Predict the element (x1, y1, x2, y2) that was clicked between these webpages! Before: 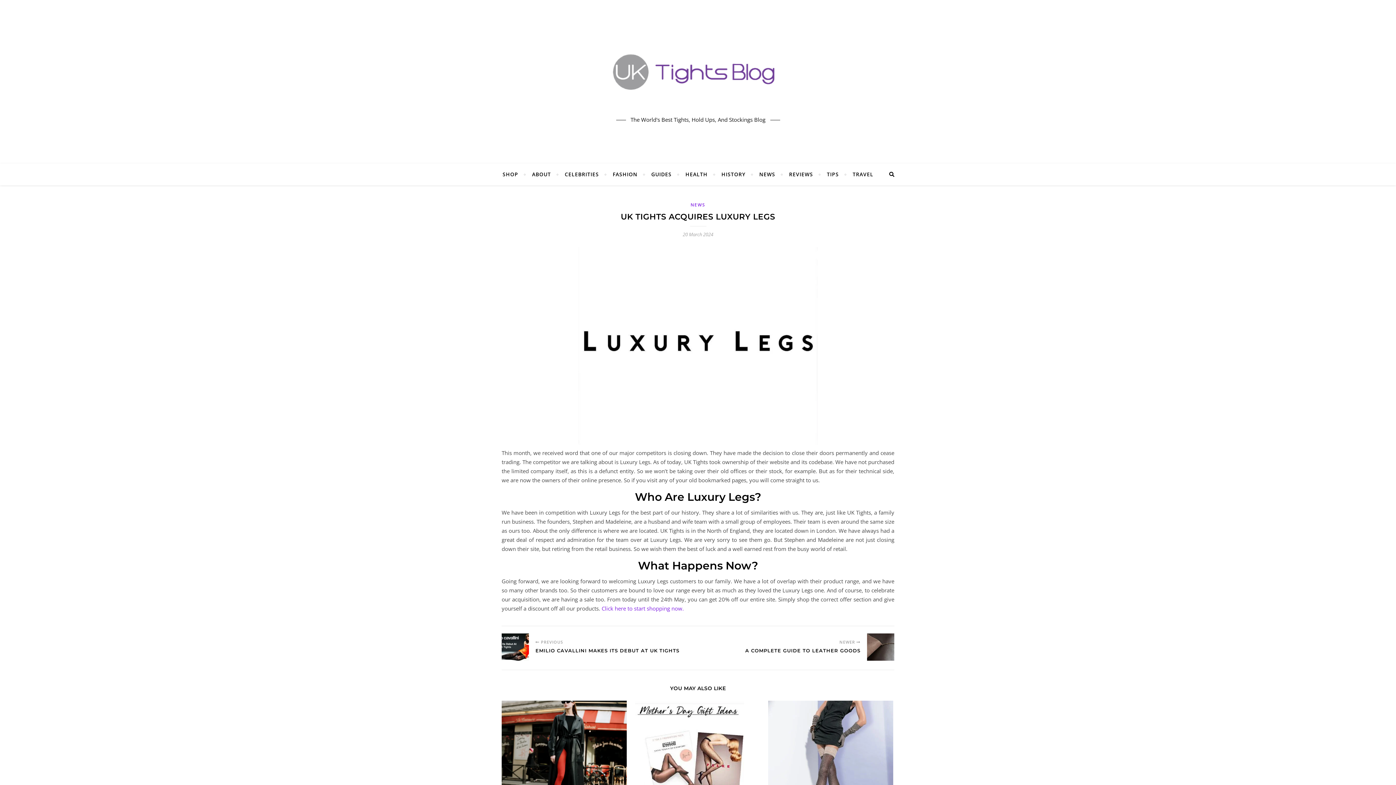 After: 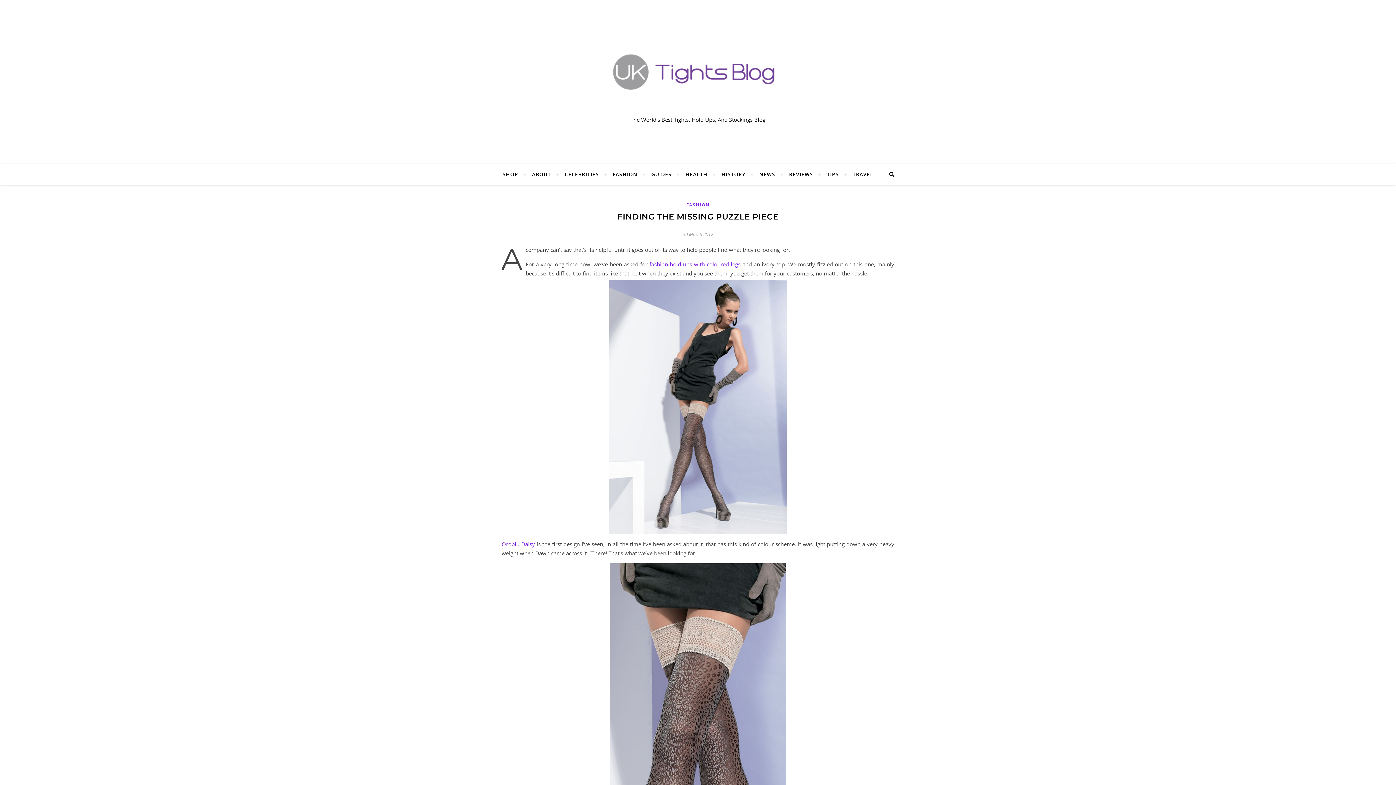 Action: bbox: (768, 701, 893, 798)